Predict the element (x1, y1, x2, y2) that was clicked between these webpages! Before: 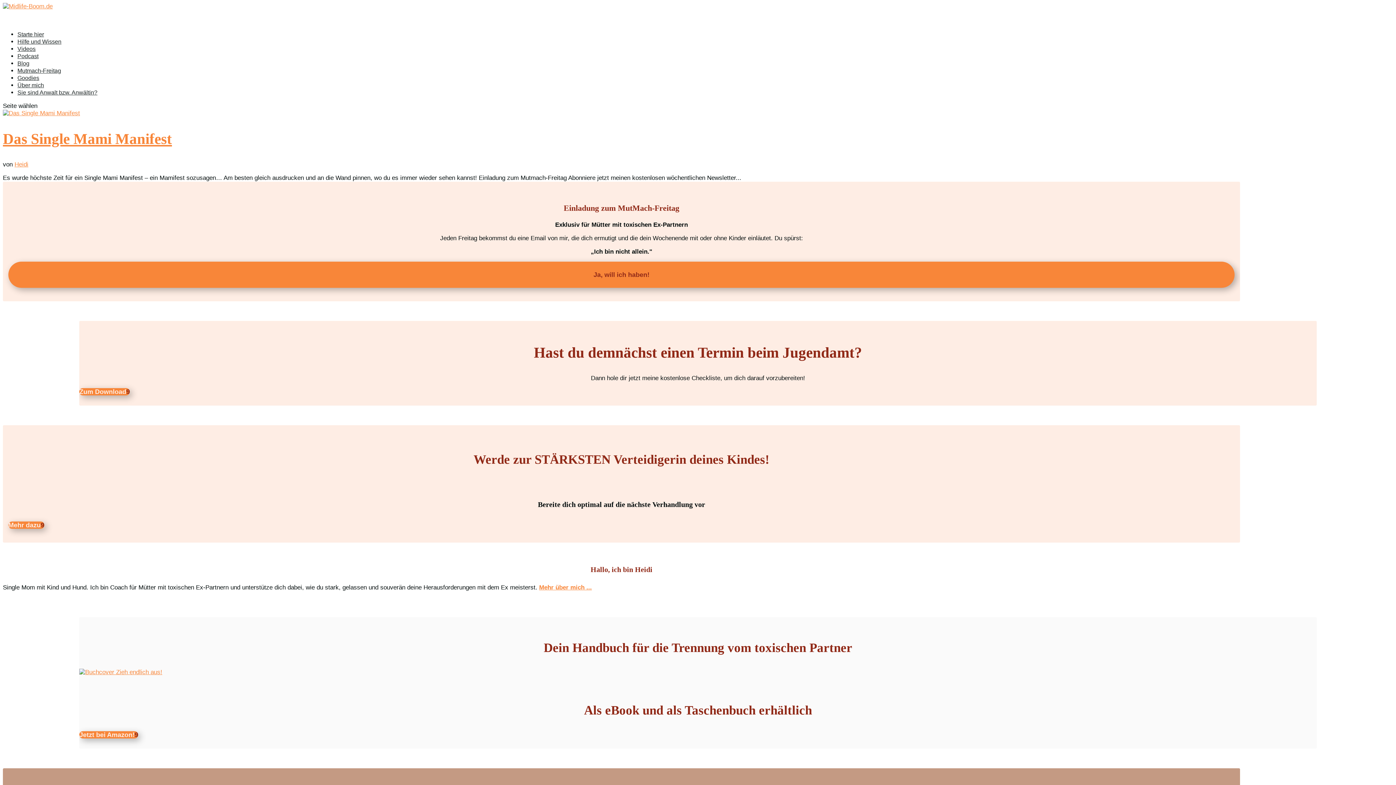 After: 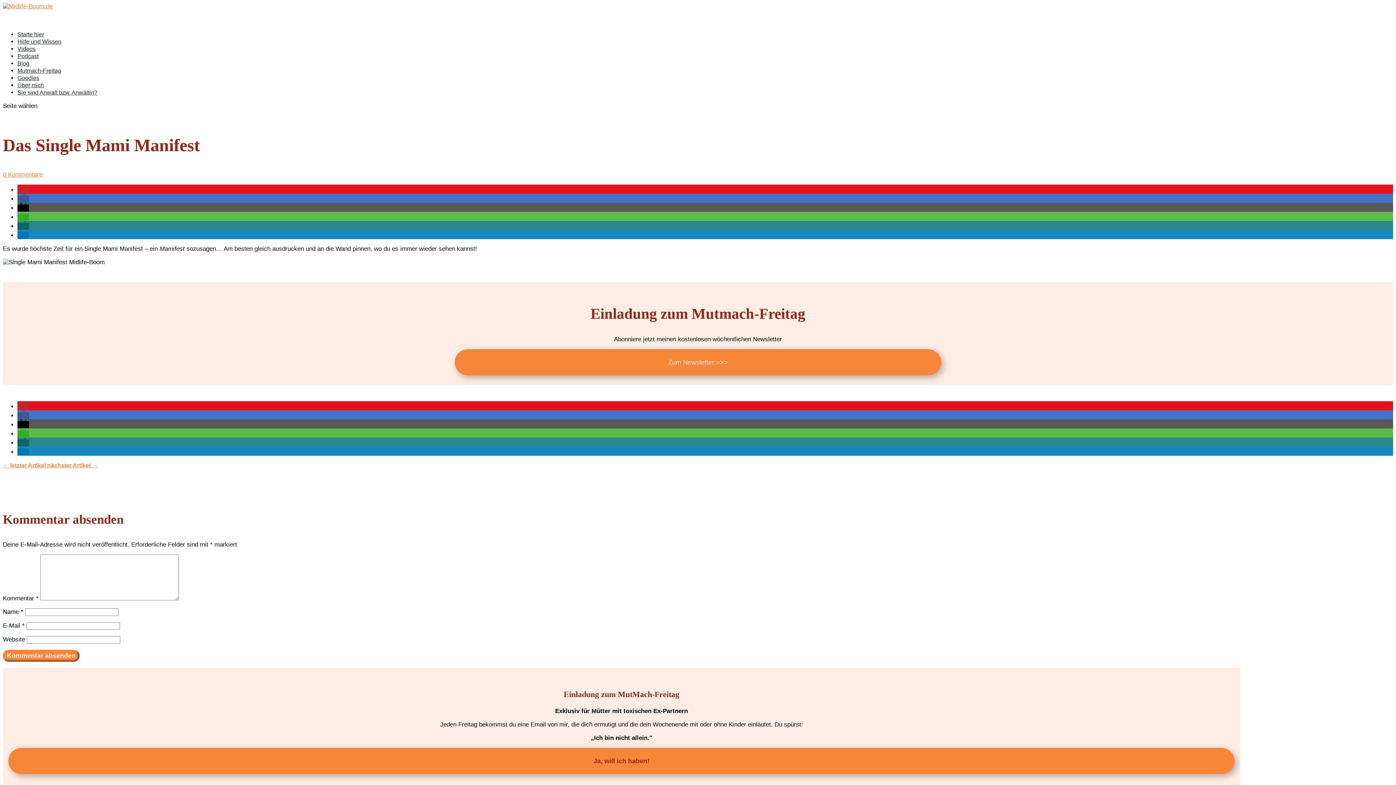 Action: bbox: (2, 109, 80, 116)